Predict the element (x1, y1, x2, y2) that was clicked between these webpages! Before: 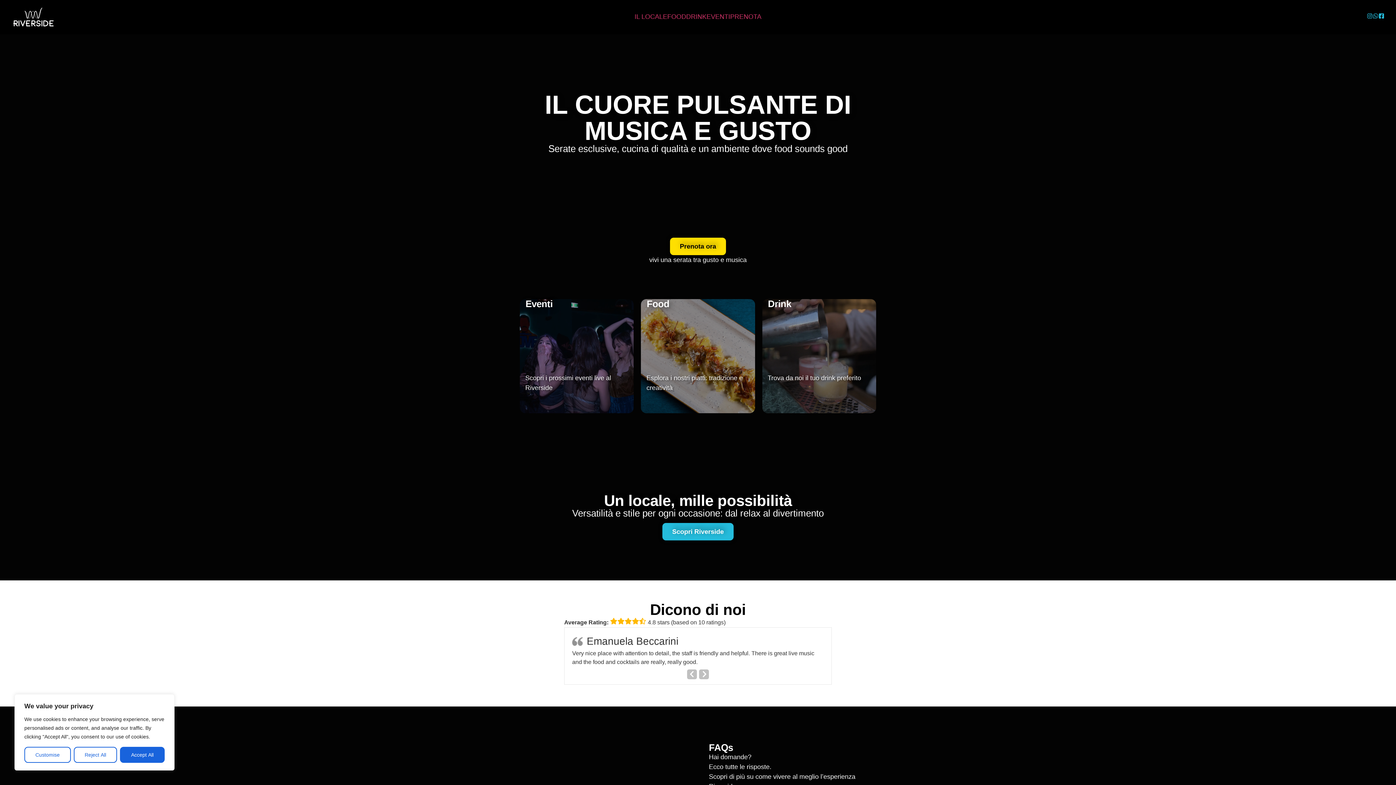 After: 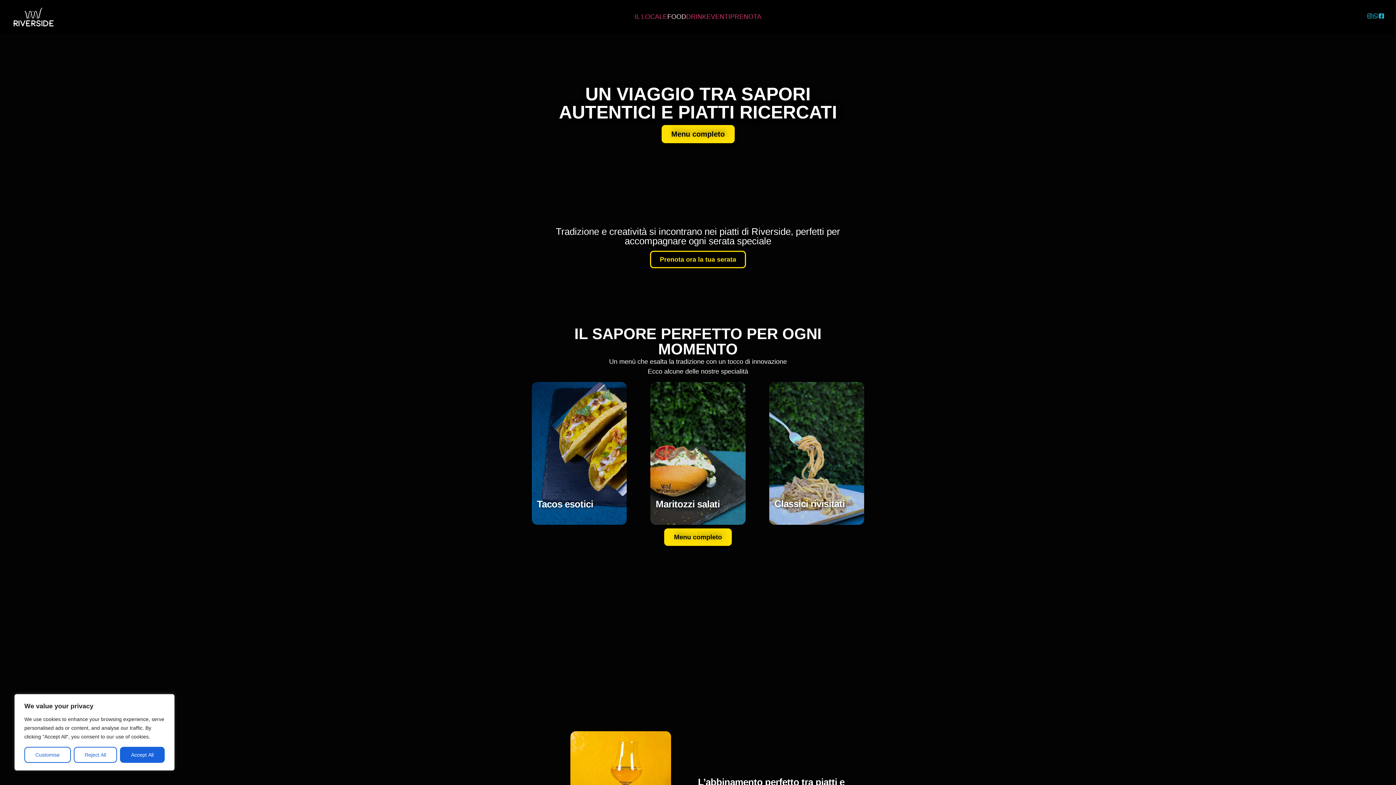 Action: bbox: (667, 13, 686, 20) label: FOOD